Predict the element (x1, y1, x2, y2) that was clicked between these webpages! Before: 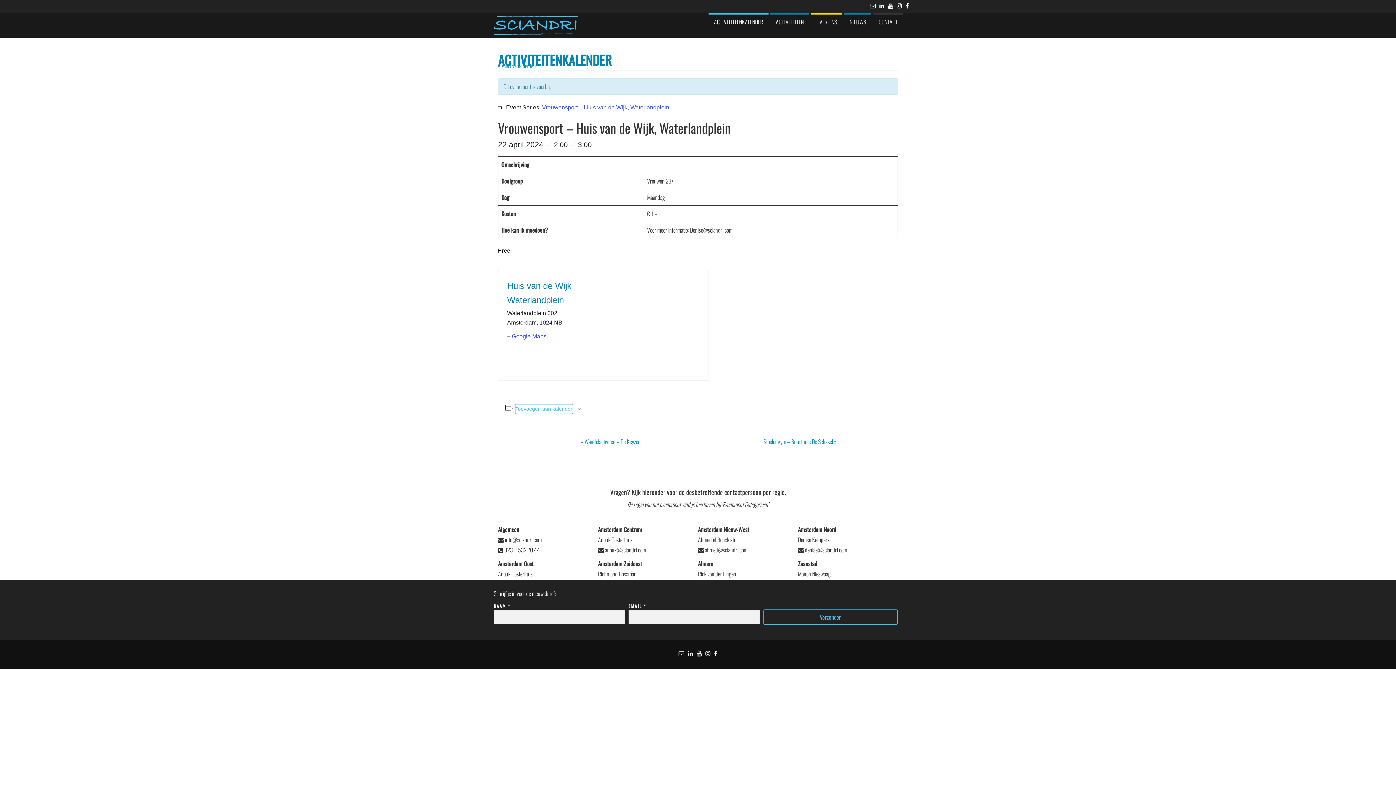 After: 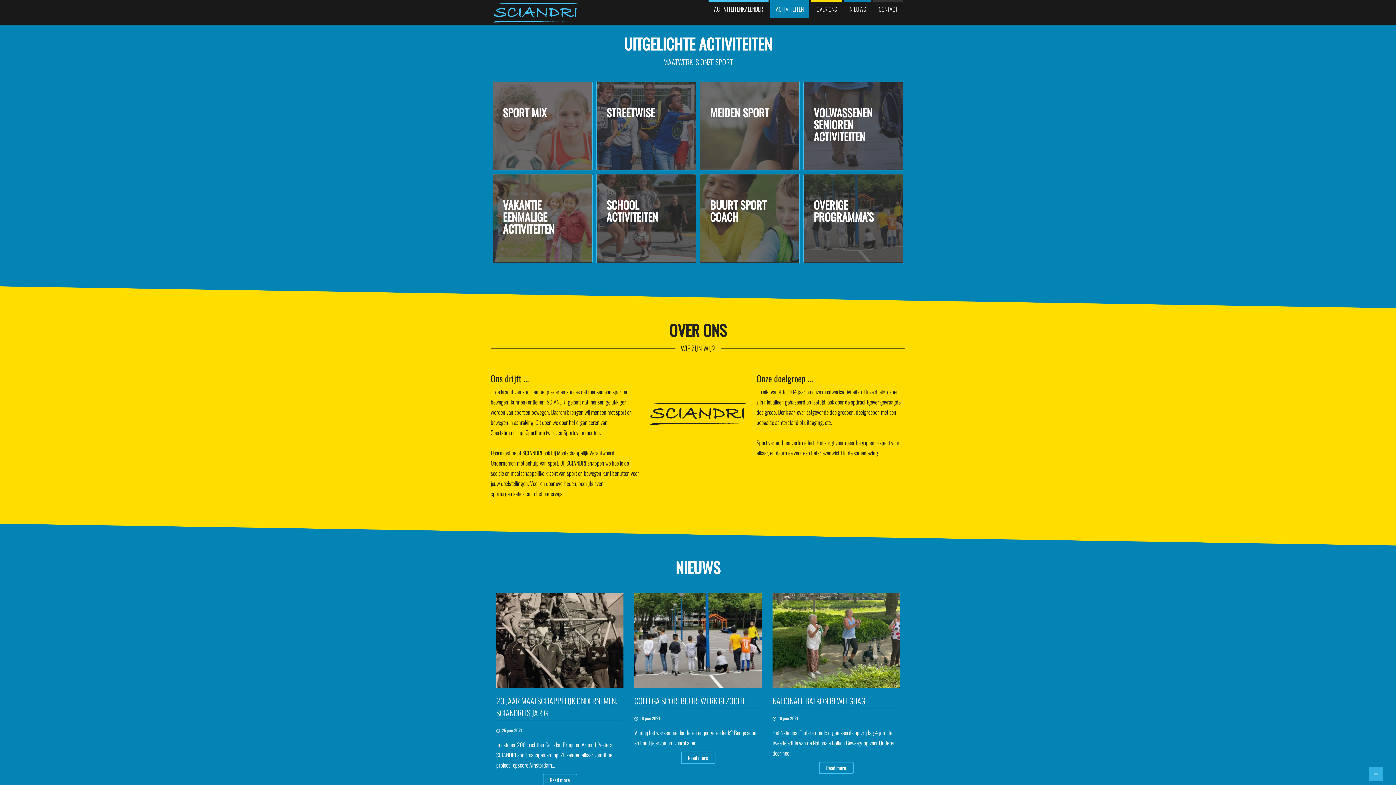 Action: label: ACTIVITEITEN bbox: (770, 12, 809, 30)